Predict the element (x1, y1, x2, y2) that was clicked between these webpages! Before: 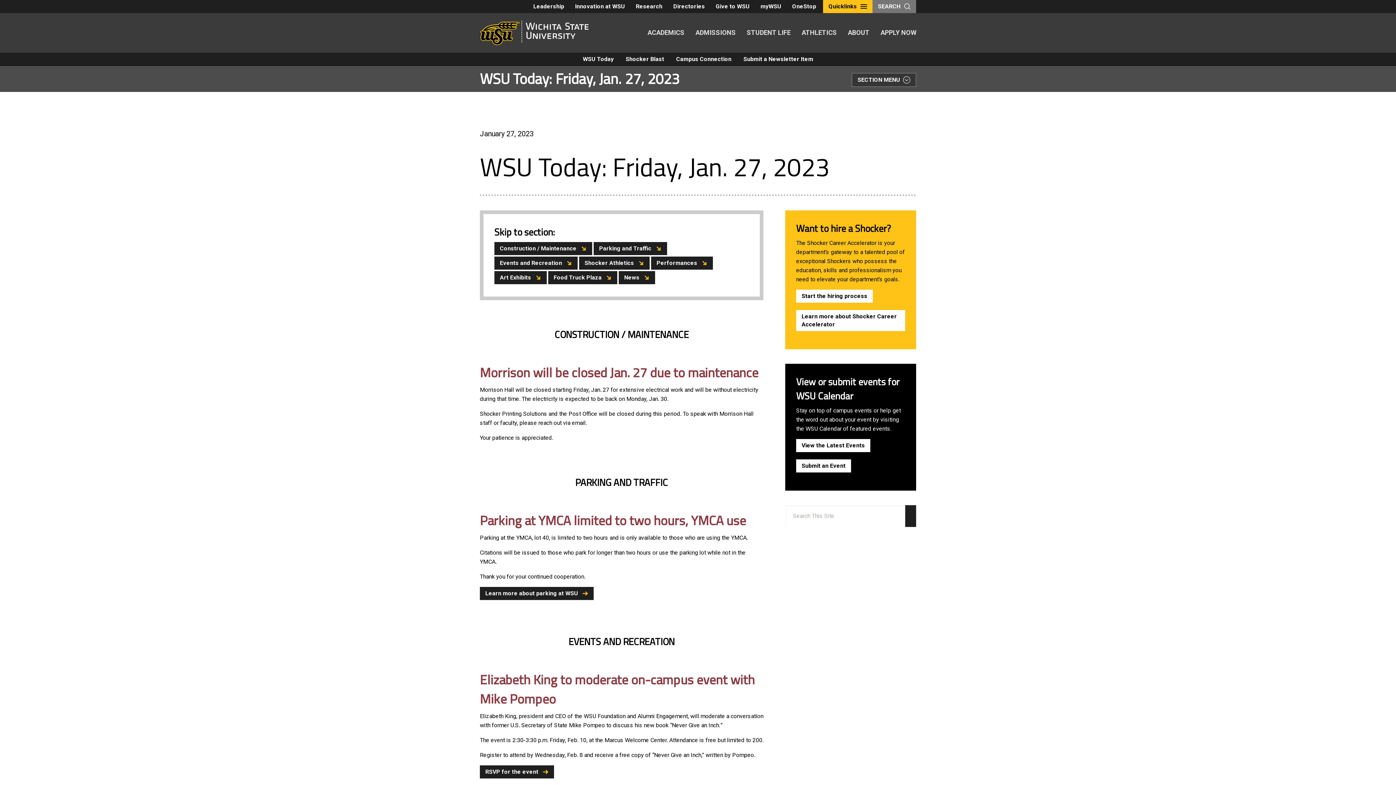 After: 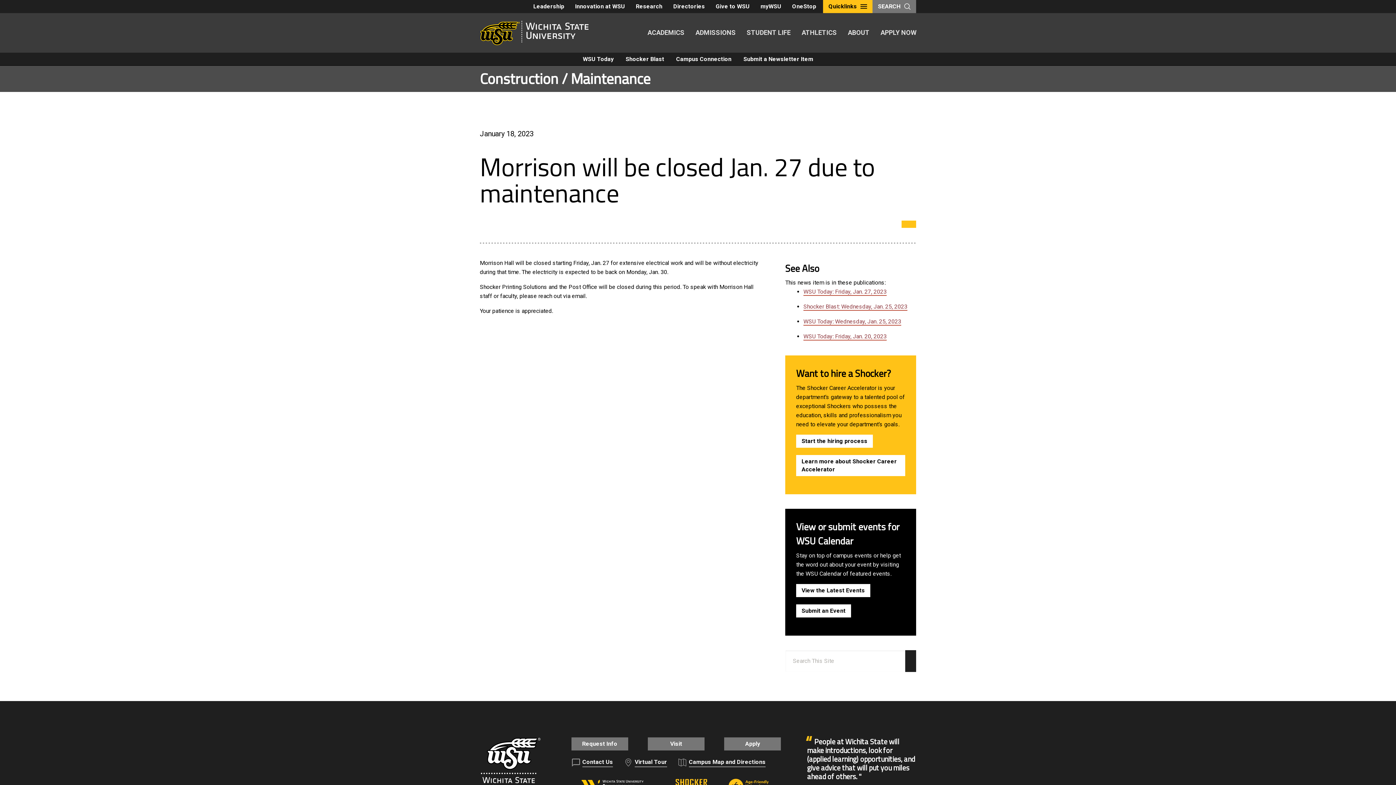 Action: bbox: (480, 363, 758, 382) label: Morrison will be closed Jan. 27 due to maintenance